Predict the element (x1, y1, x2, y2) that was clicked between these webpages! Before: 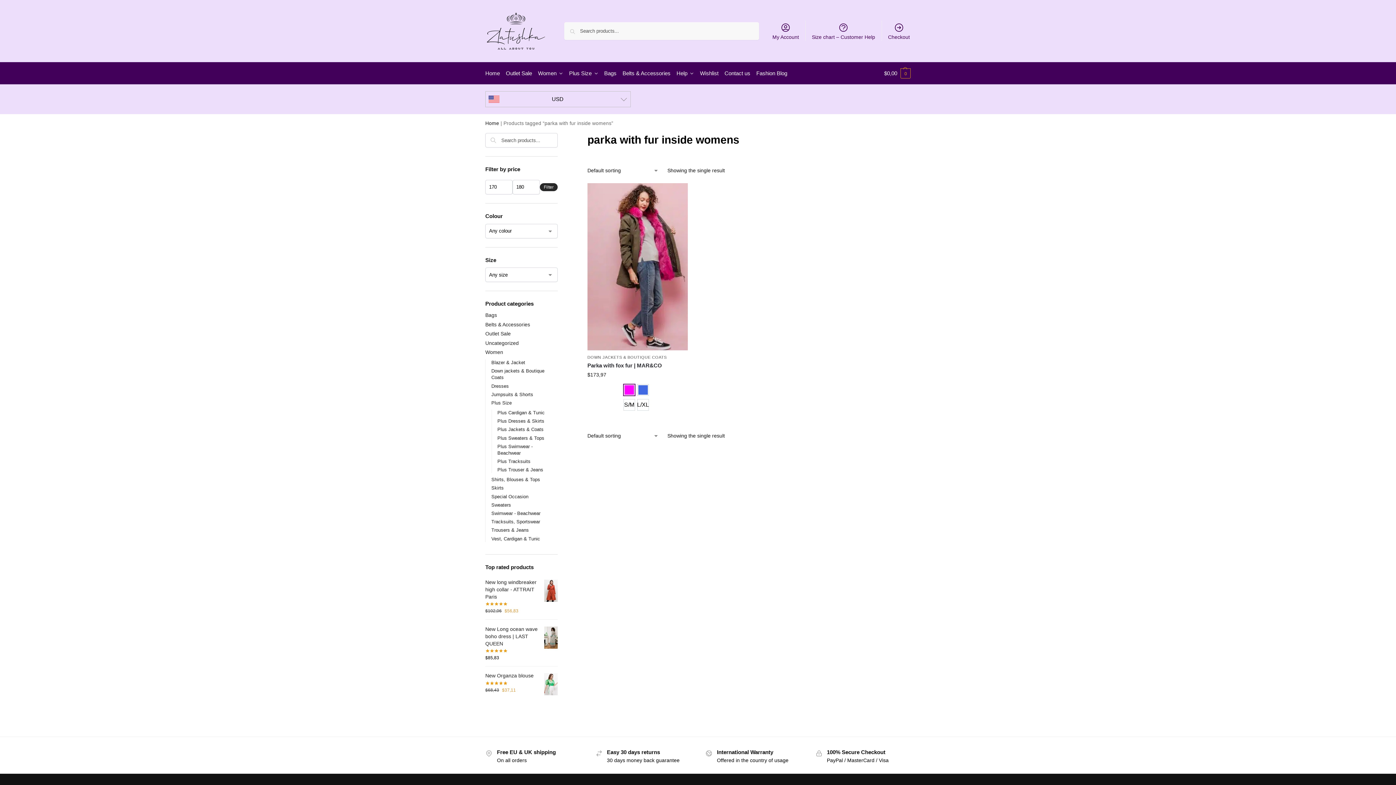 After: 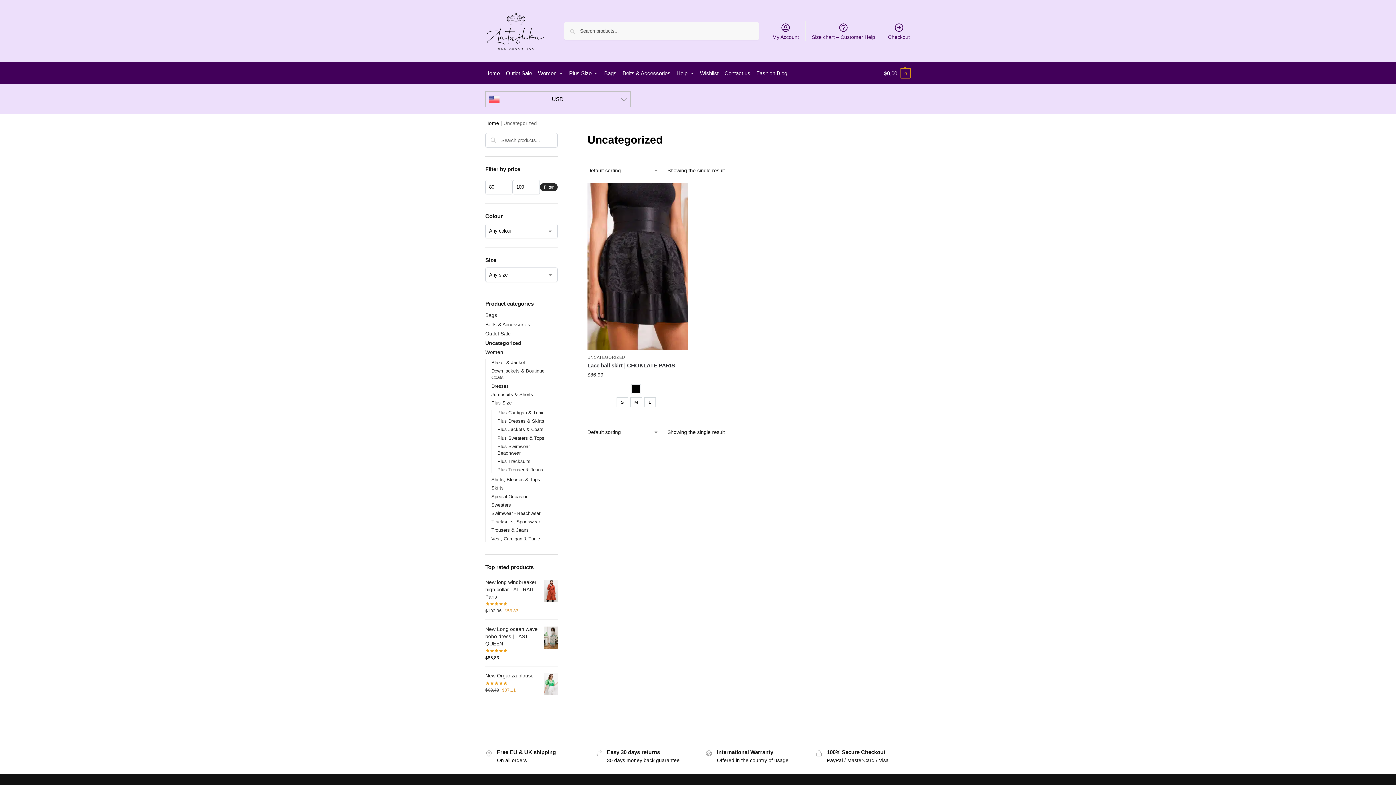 Action: bbox: (485, 340, 518, 346) label: Uncategorized